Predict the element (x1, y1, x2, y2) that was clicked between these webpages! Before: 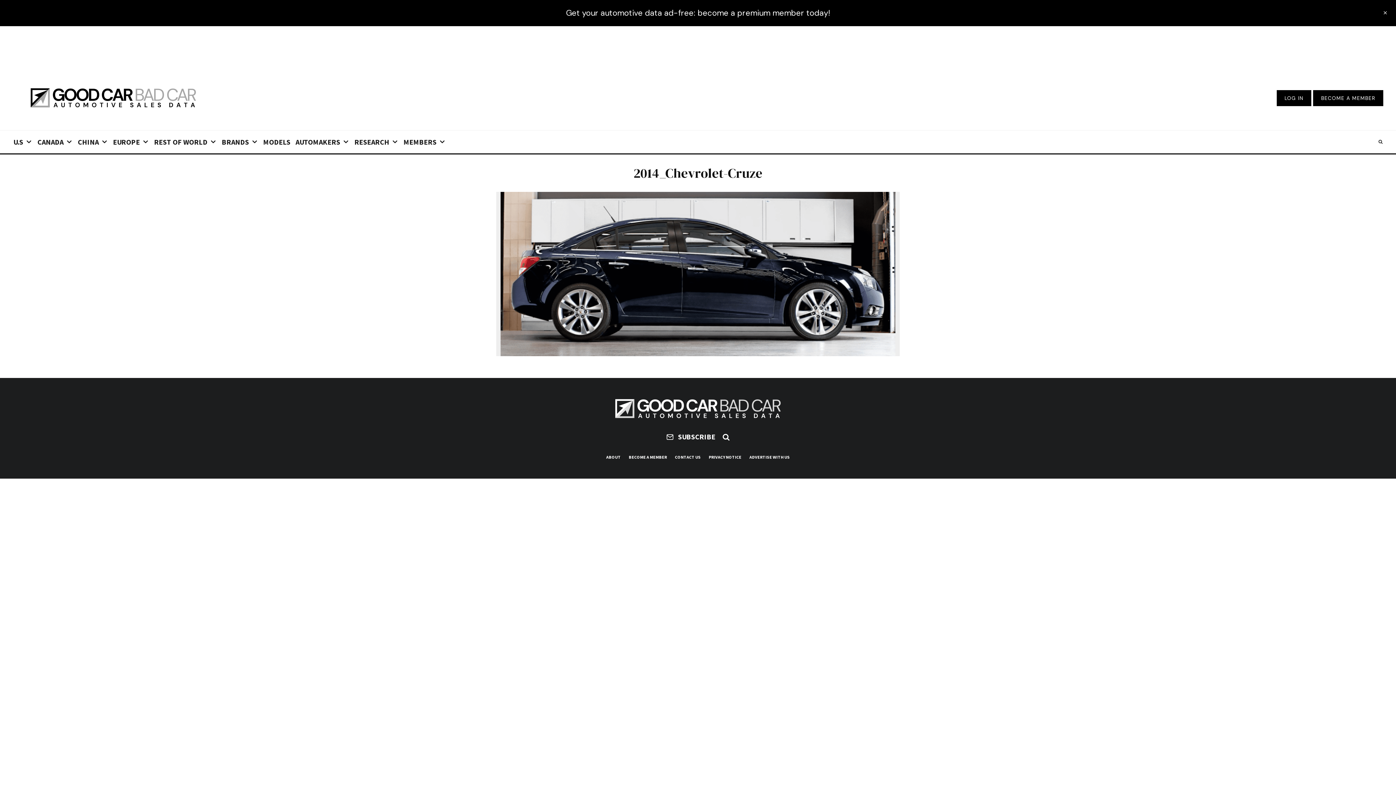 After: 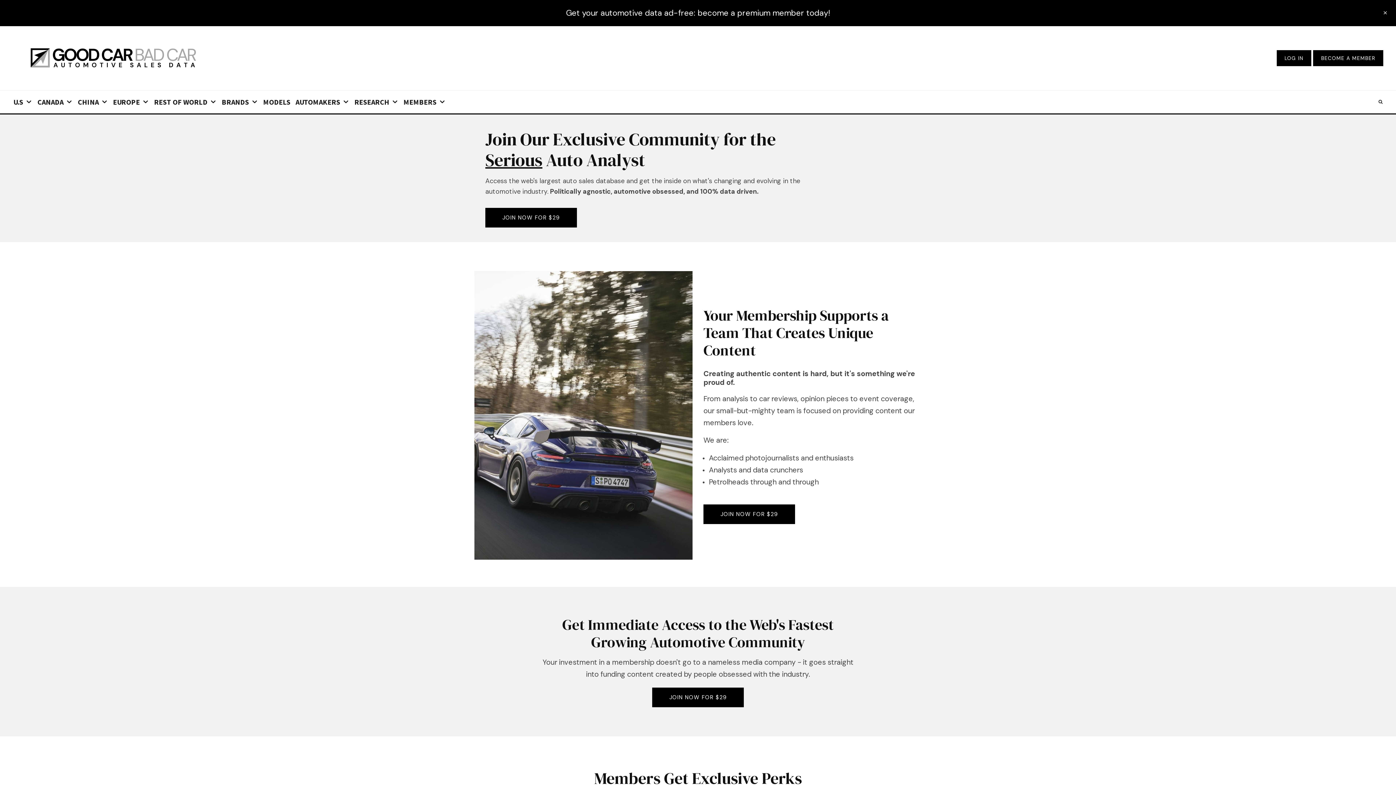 Action: bbox: (1321, 94, 1375, 101) label: BECOME A MEMBER